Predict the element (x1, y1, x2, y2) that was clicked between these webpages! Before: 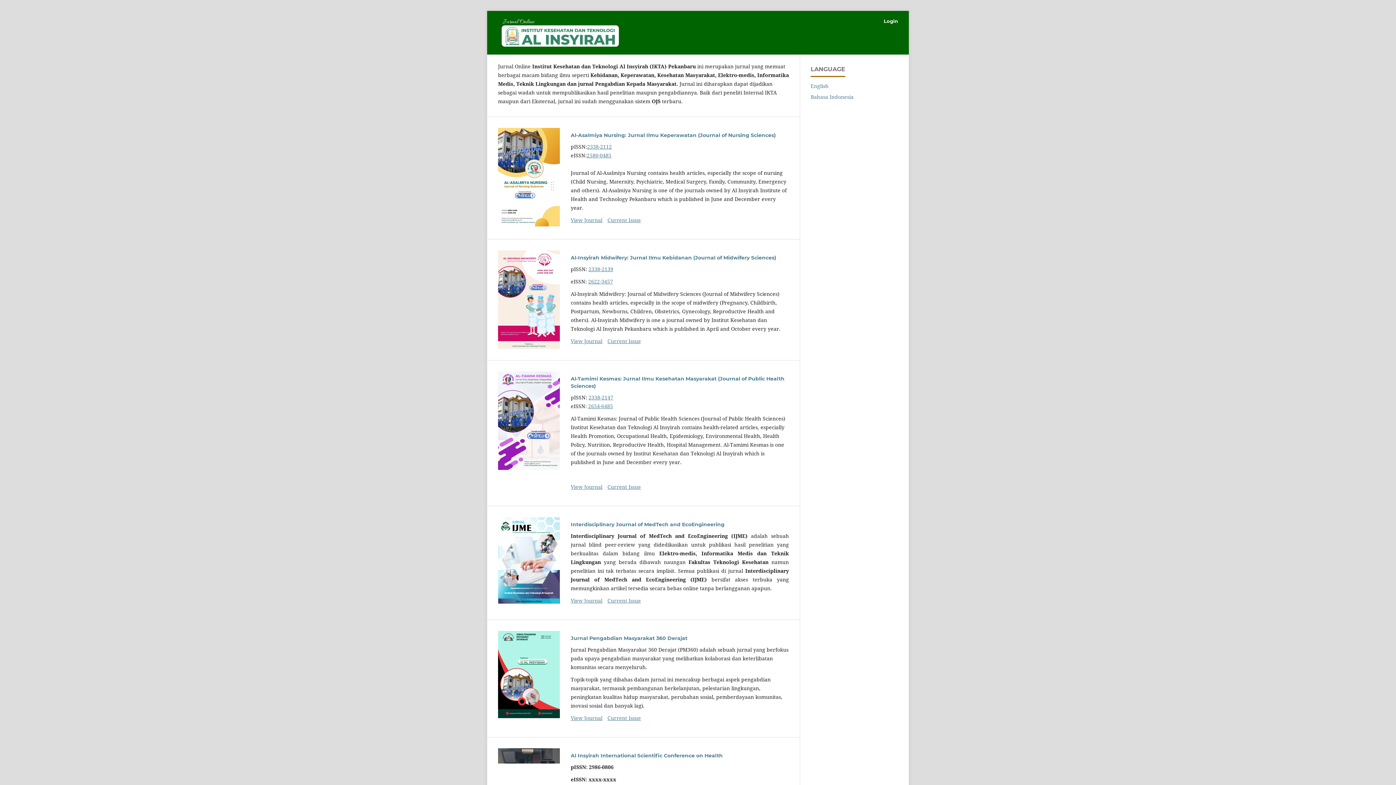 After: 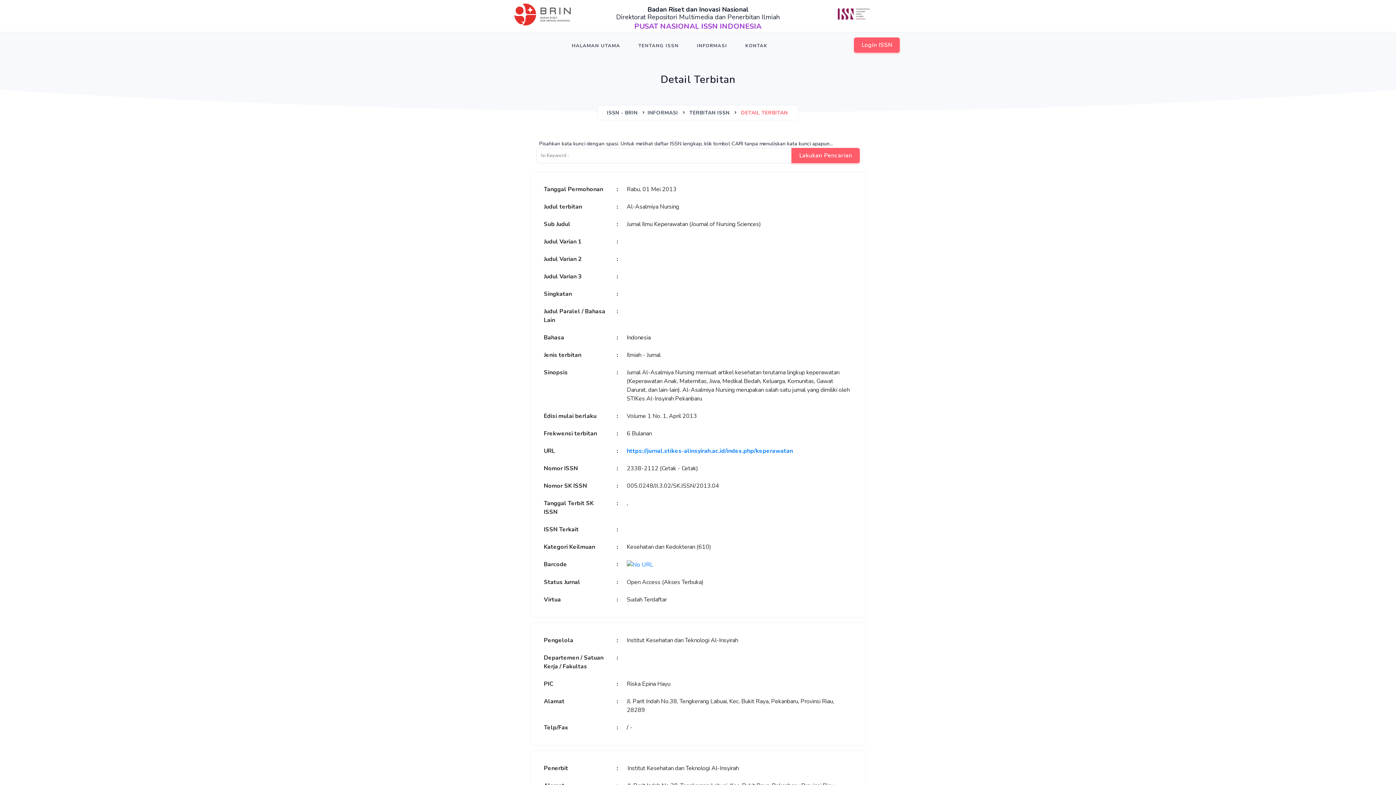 Action: label: 2338-2112 bbox: (587, 143, 612, 150)